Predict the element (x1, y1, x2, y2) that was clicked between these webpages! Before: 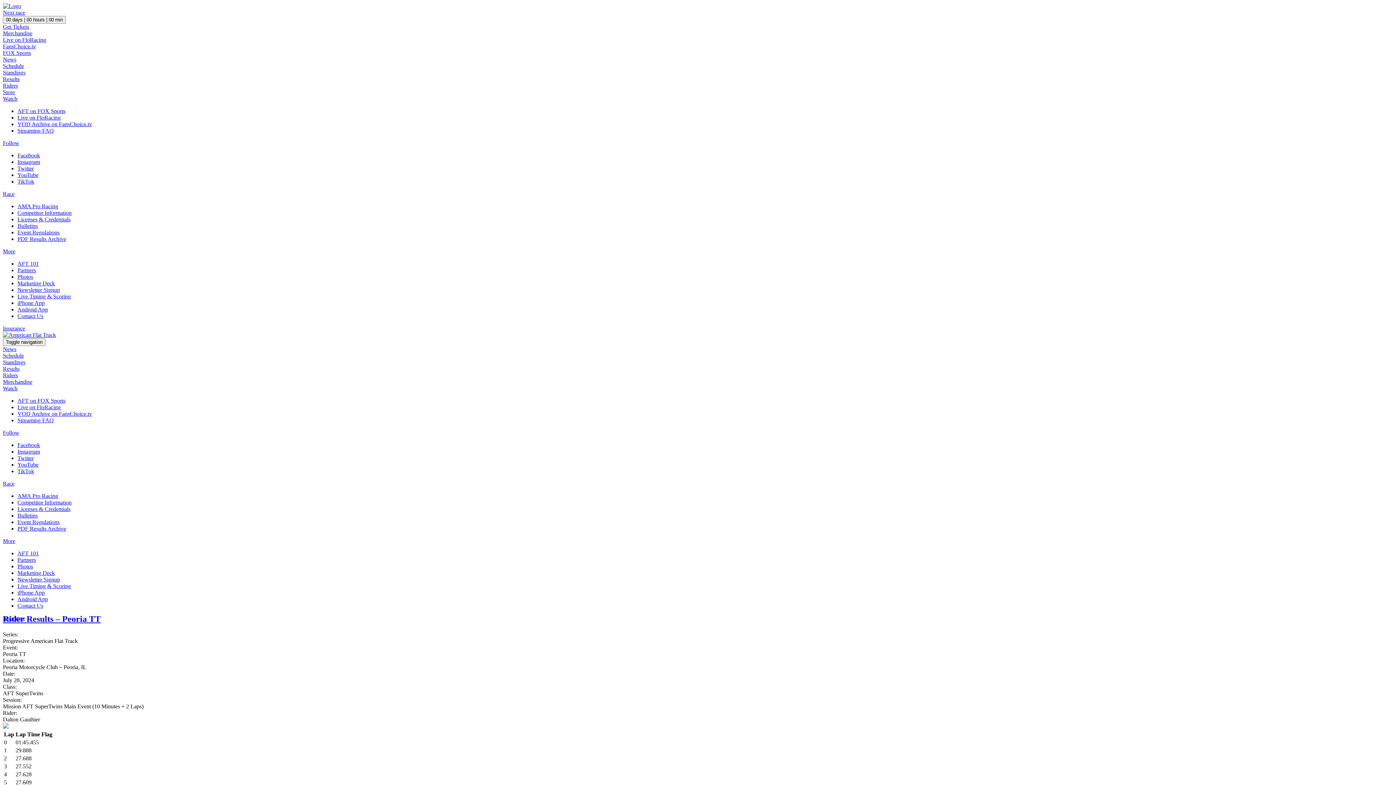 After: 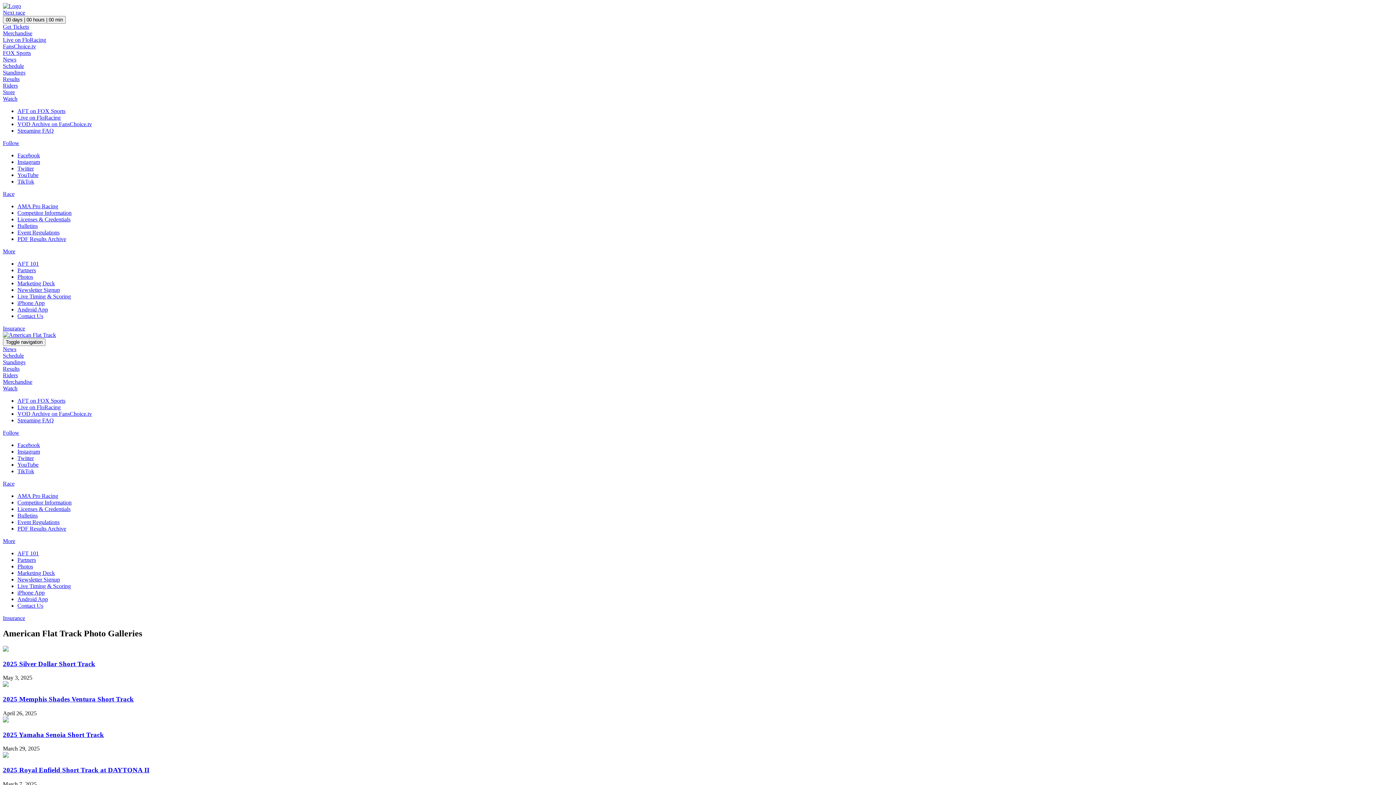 Action: bbox: (17, 563, 33, 569) label: Photos